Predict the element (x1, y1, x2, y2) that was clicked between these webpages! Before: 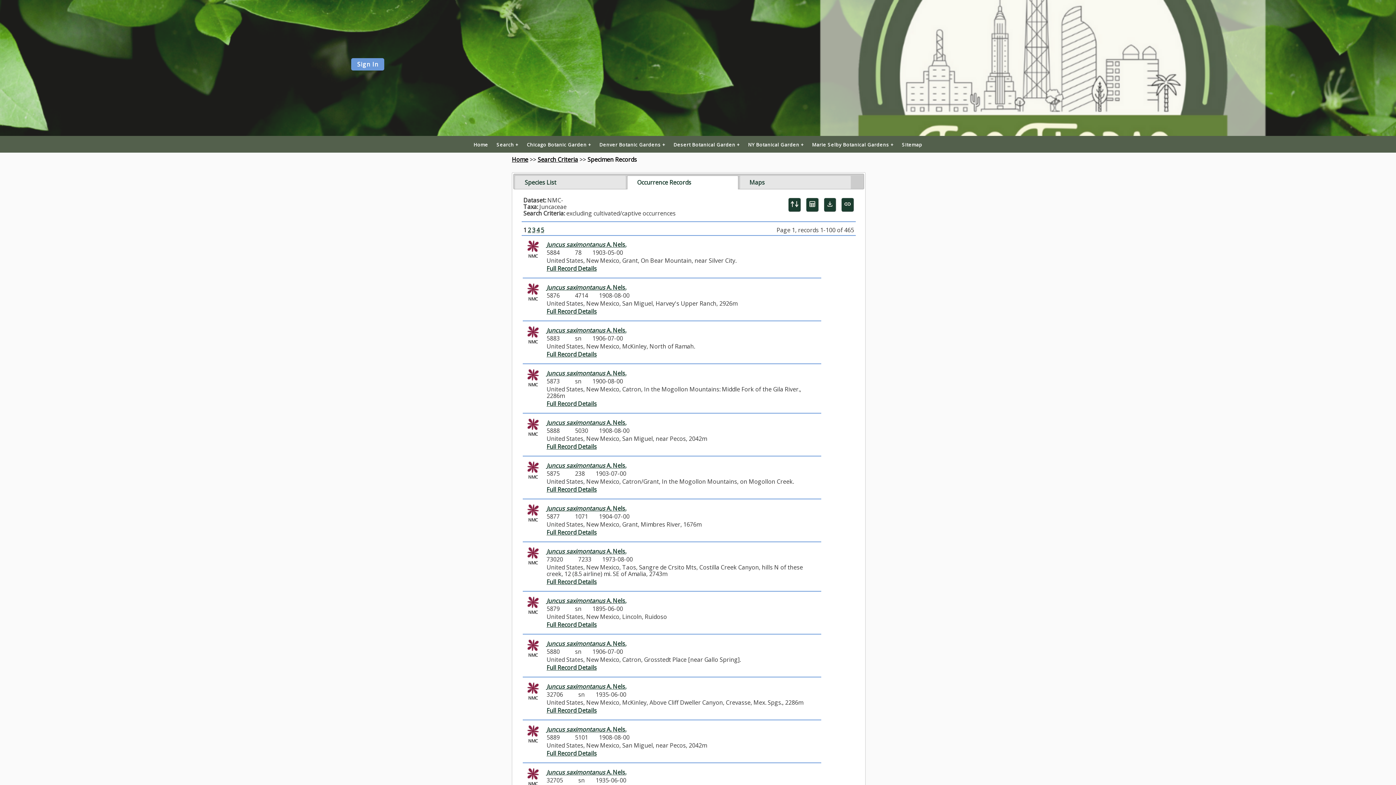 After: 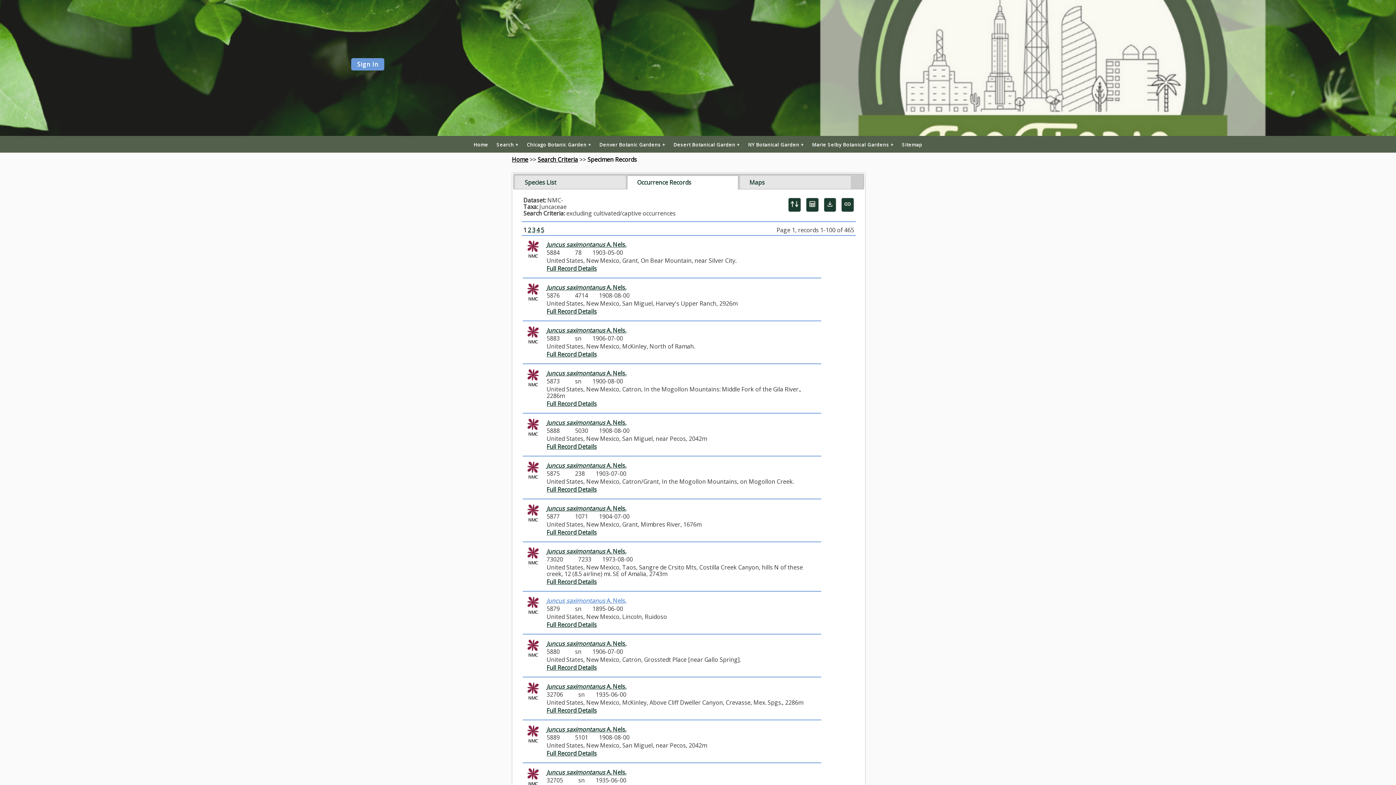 Action: label: Juncus saximontanus A. Nels. bbox: (546, 597, 626, 605)